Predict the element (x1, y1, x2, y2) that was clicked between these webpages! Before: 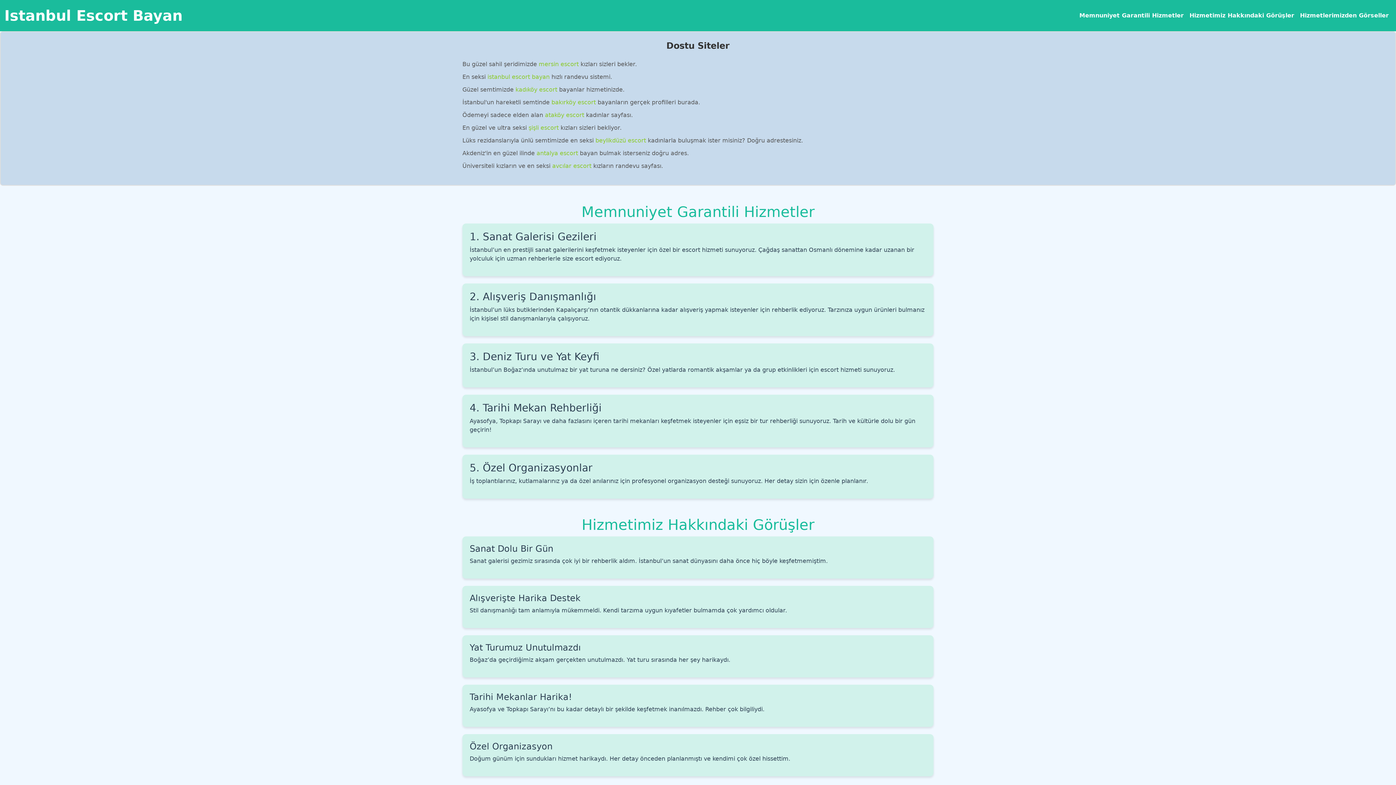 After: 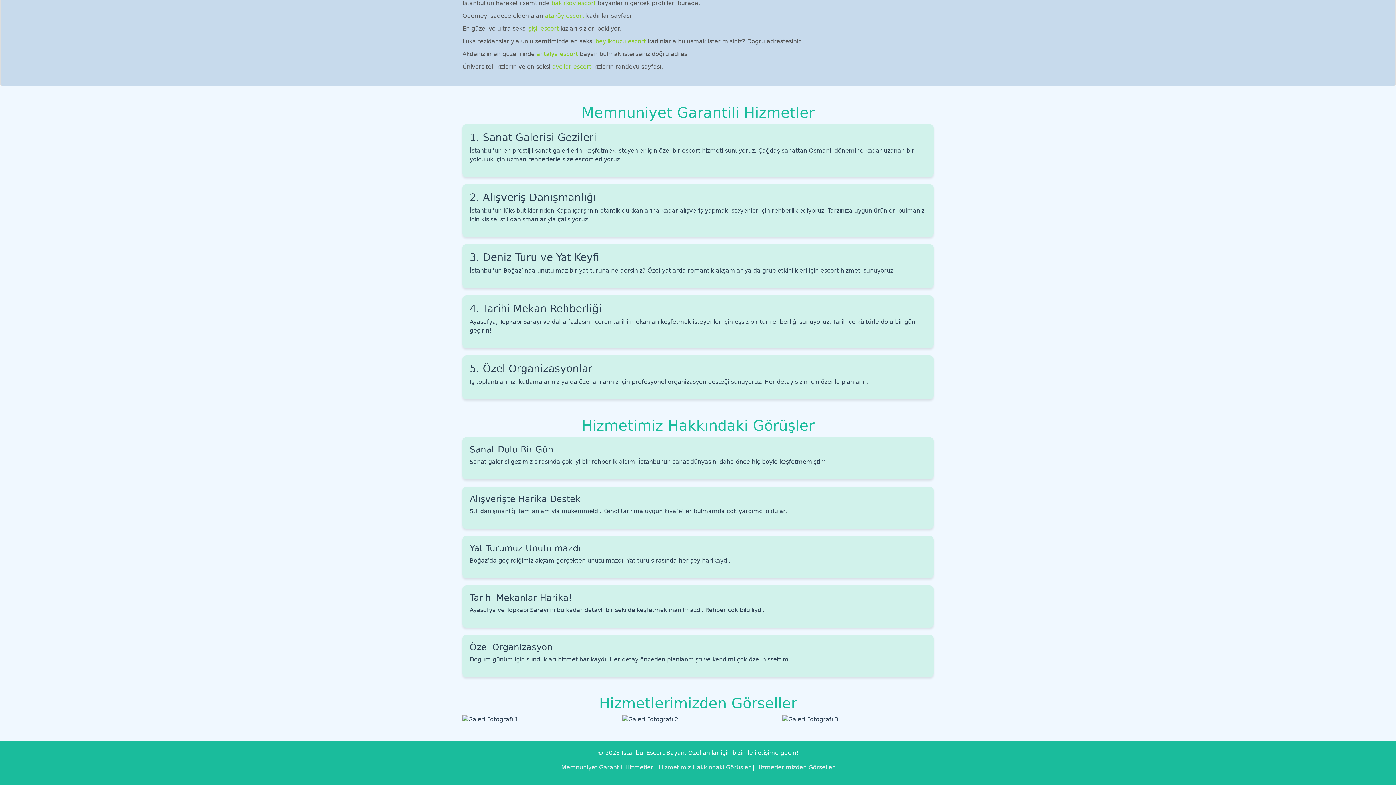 Action: bbox: (1186, 8, 1297, 22) label: Hizmetimiz Hakkındaki Görüşler